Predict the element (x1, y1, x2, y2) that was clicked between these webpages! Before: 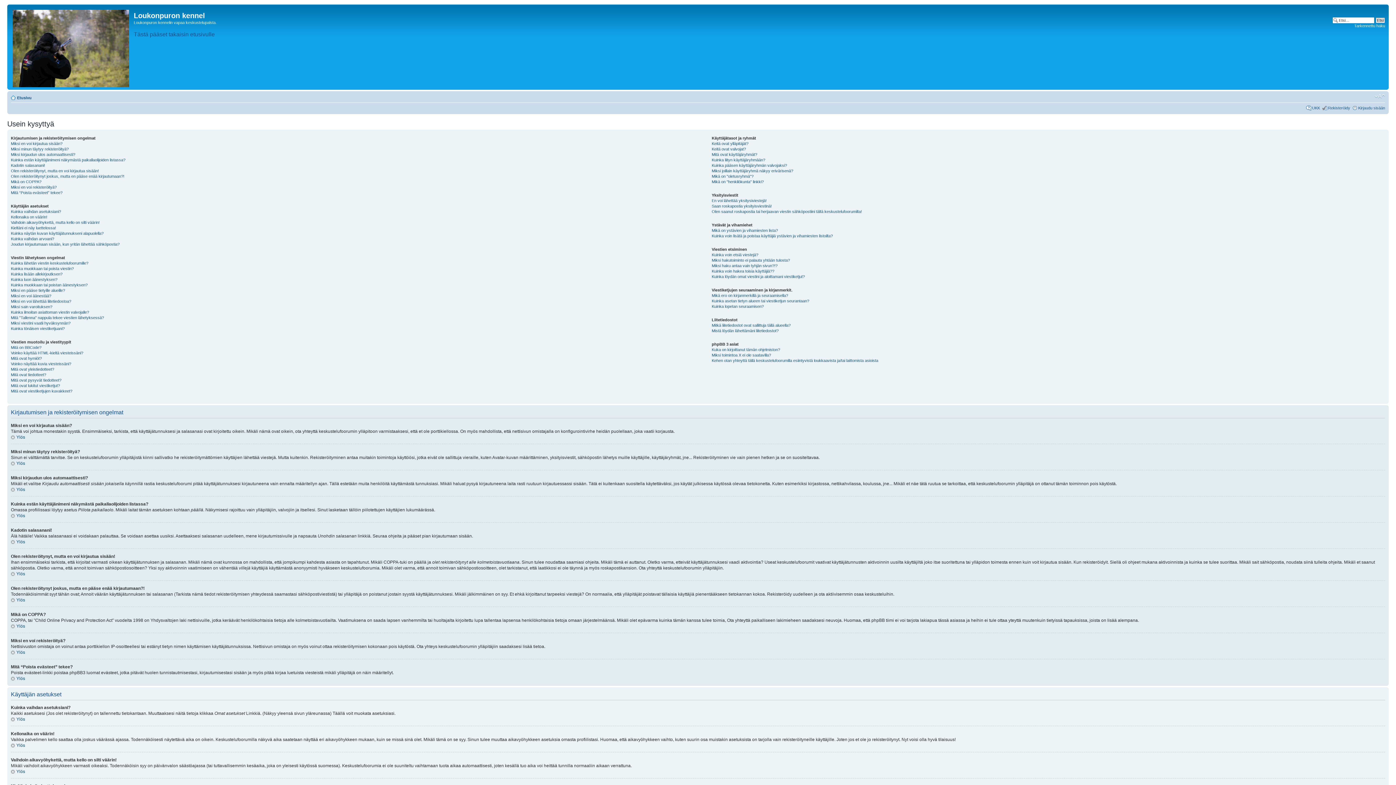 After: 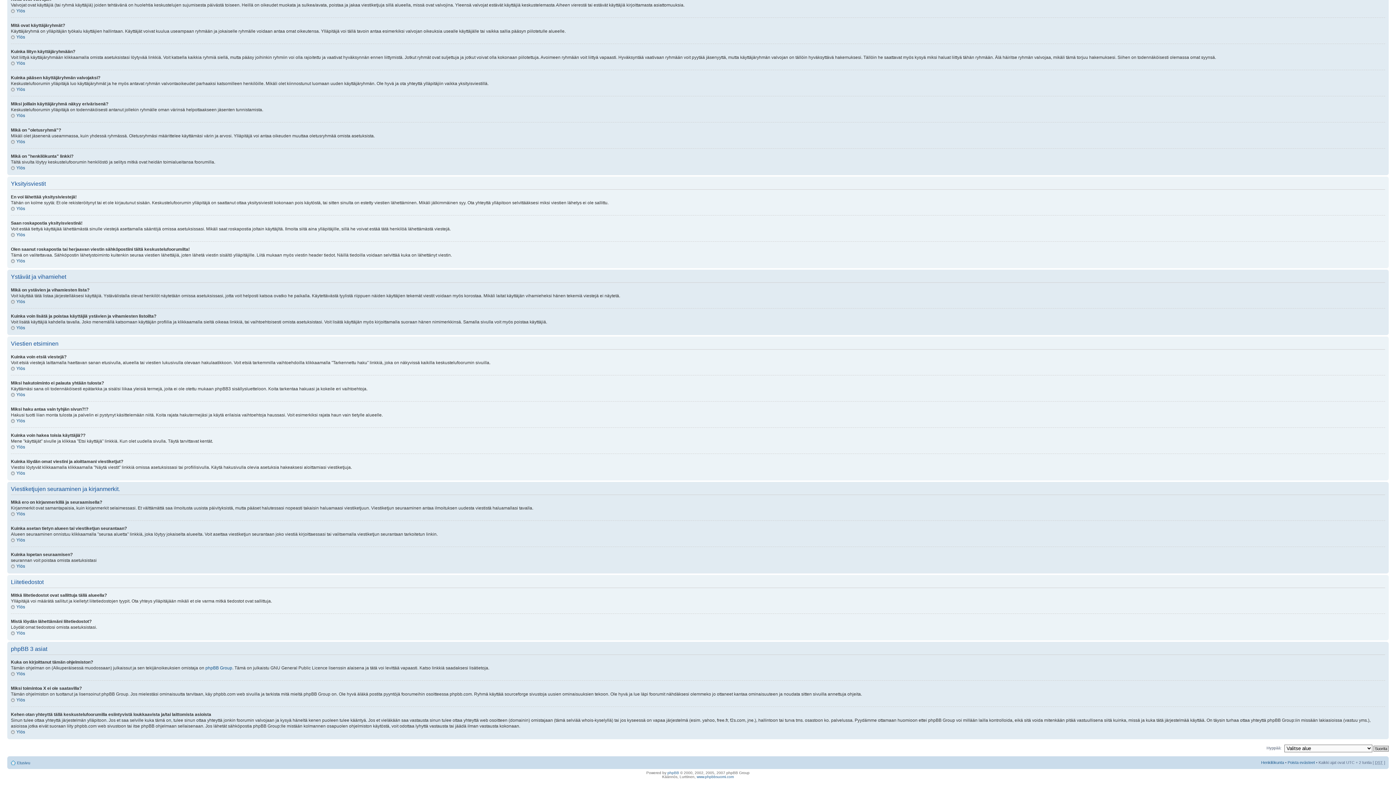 Action: bbox: (711, 152, 757, 156) label: Mitä ovat käyttäjäryhmät?